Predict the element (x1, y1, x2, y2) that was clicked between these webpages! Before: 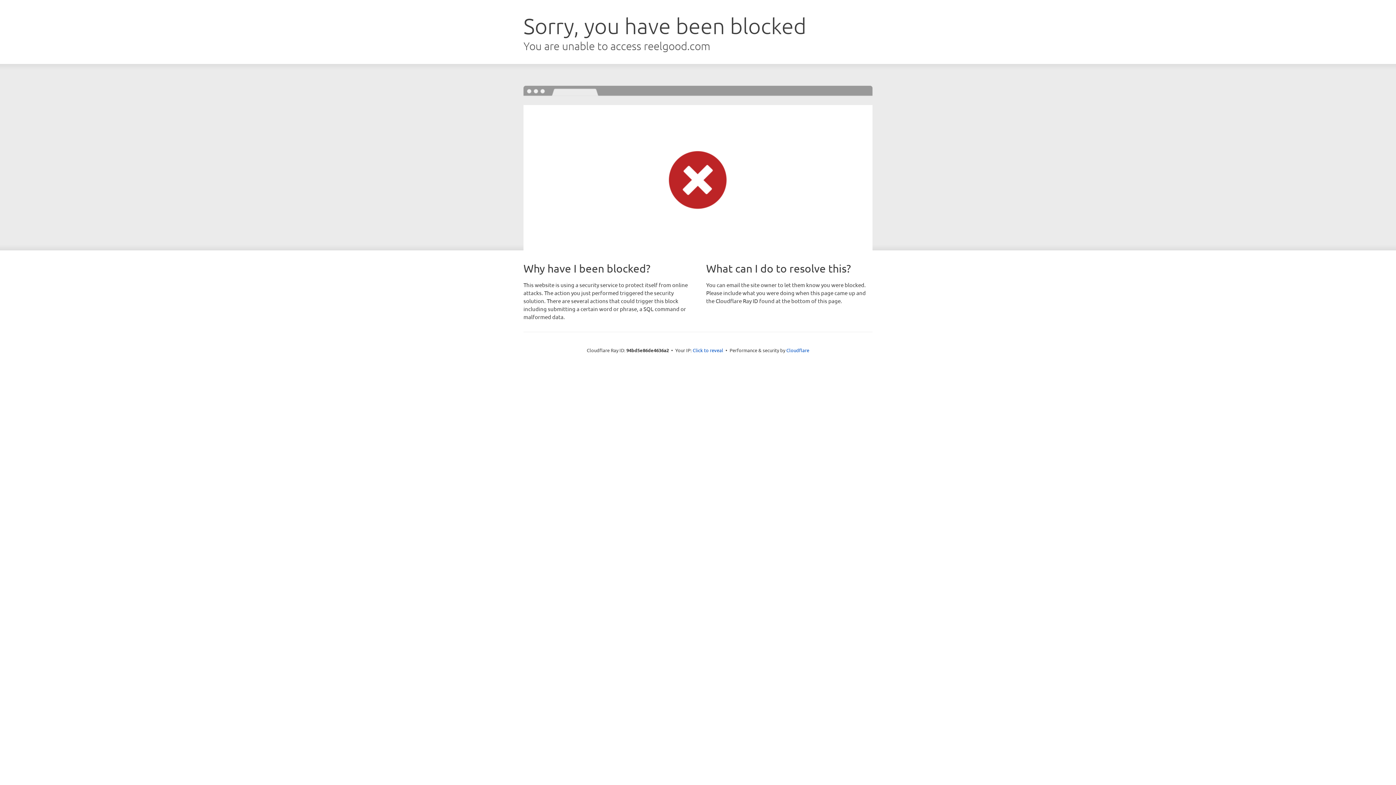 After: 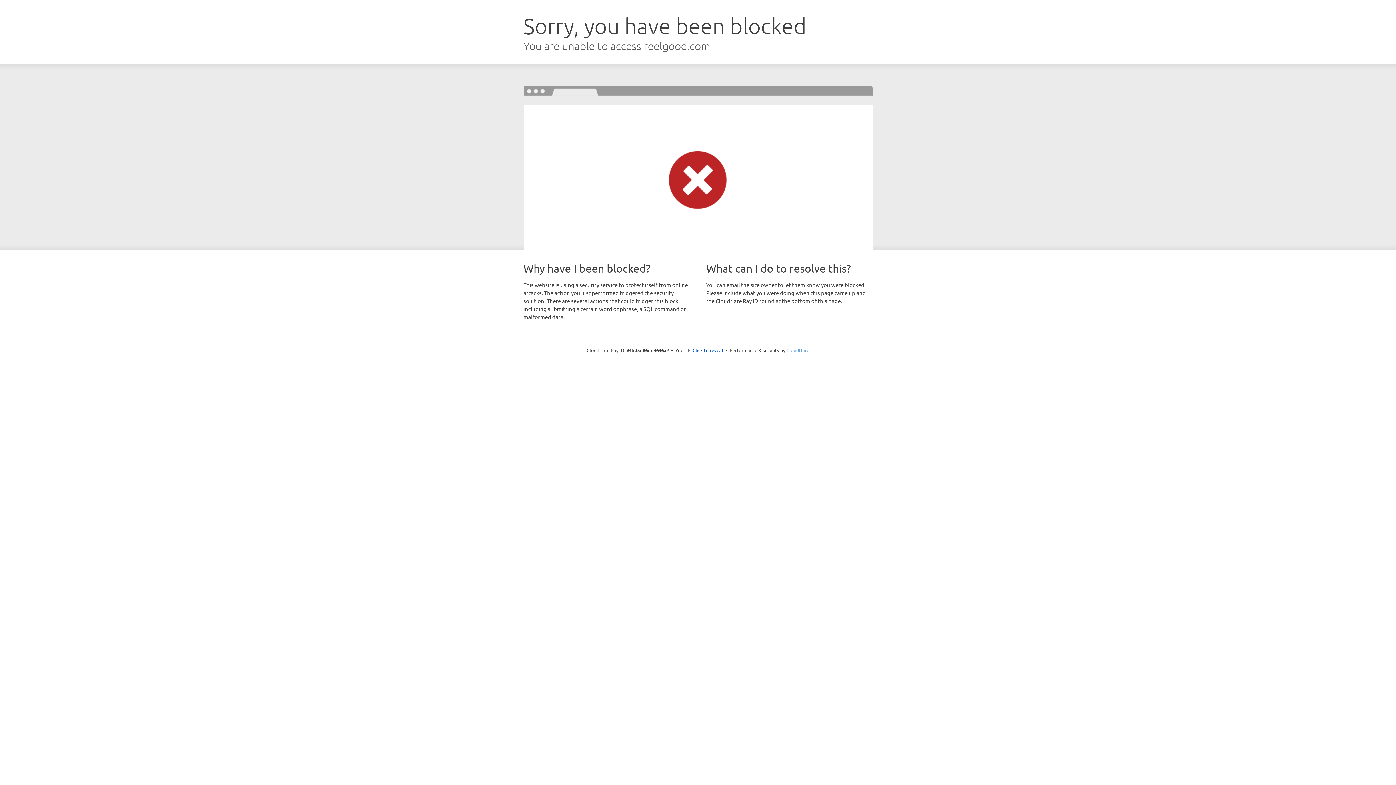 Action: label: Cloudflare bbox: (786, 347, 809, 353)